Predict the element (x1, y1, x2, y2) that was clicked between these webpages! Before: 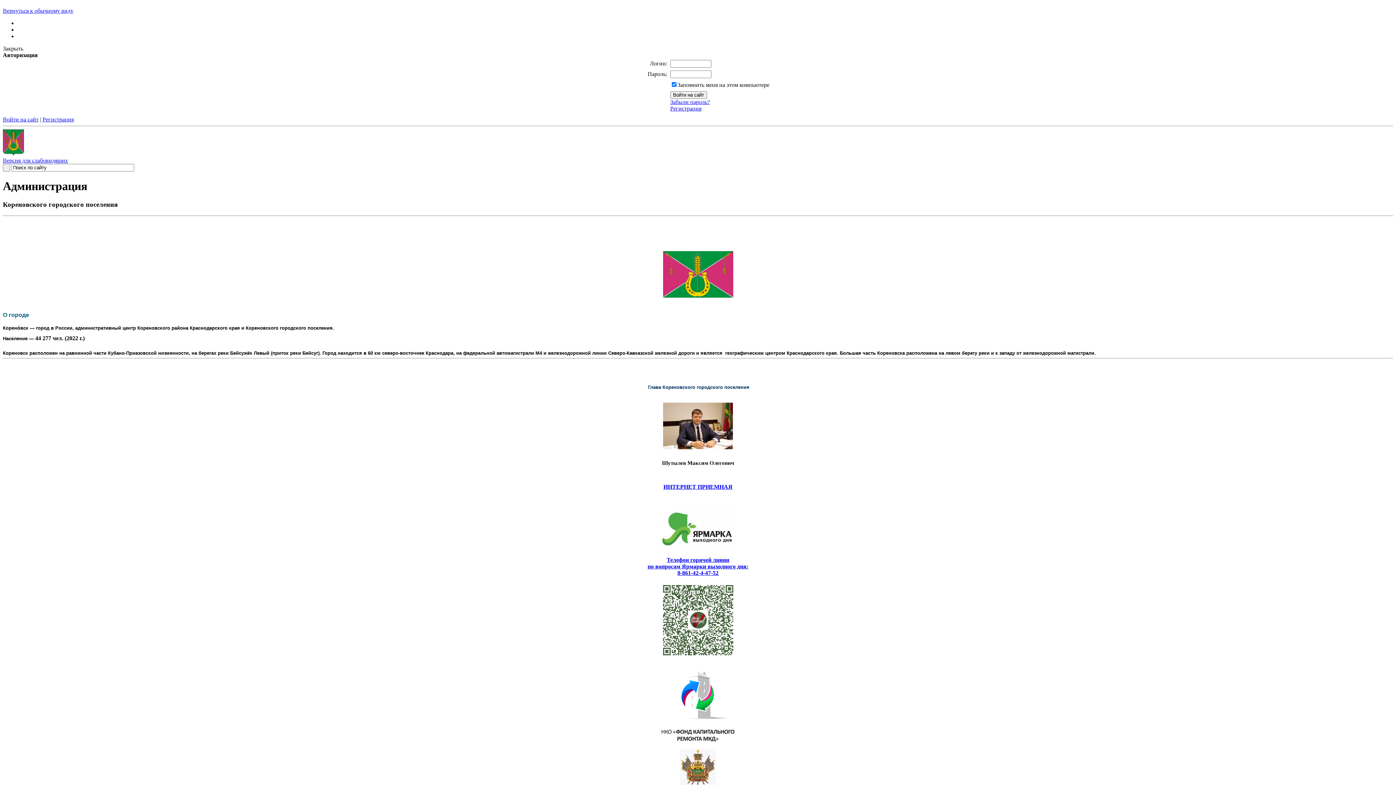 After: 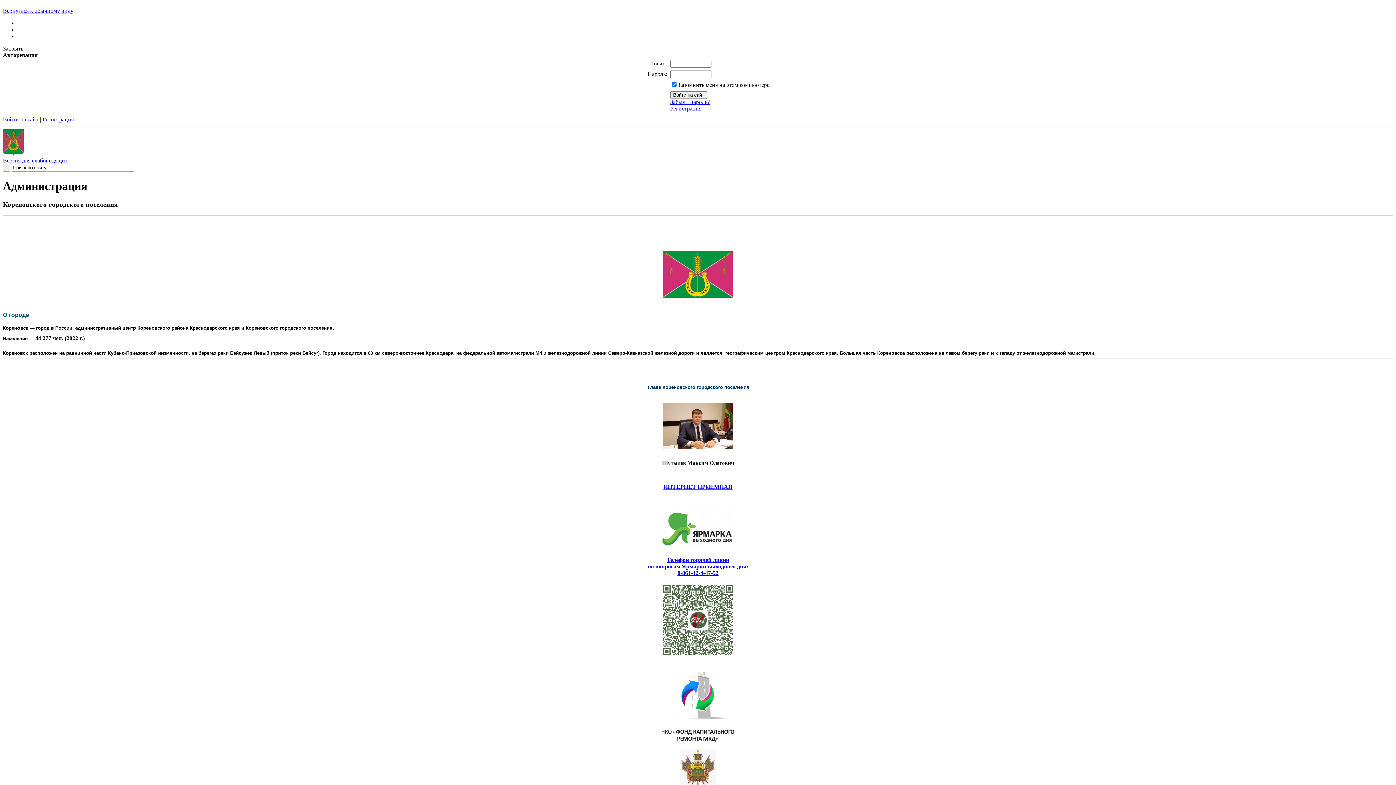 Action: label: ИНТЕРНЕТ ПРИЕМНАЯ bbox: (663, 484, 732, 490)